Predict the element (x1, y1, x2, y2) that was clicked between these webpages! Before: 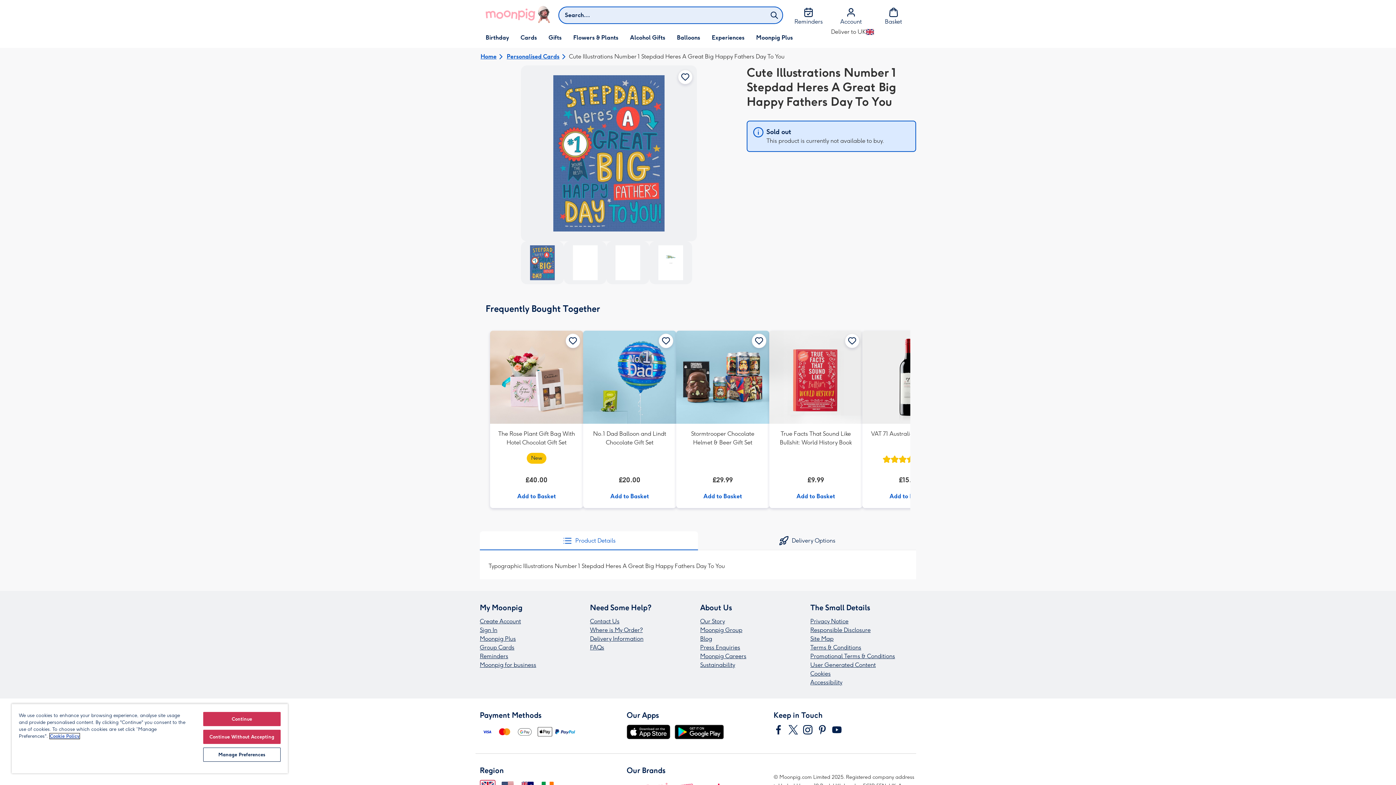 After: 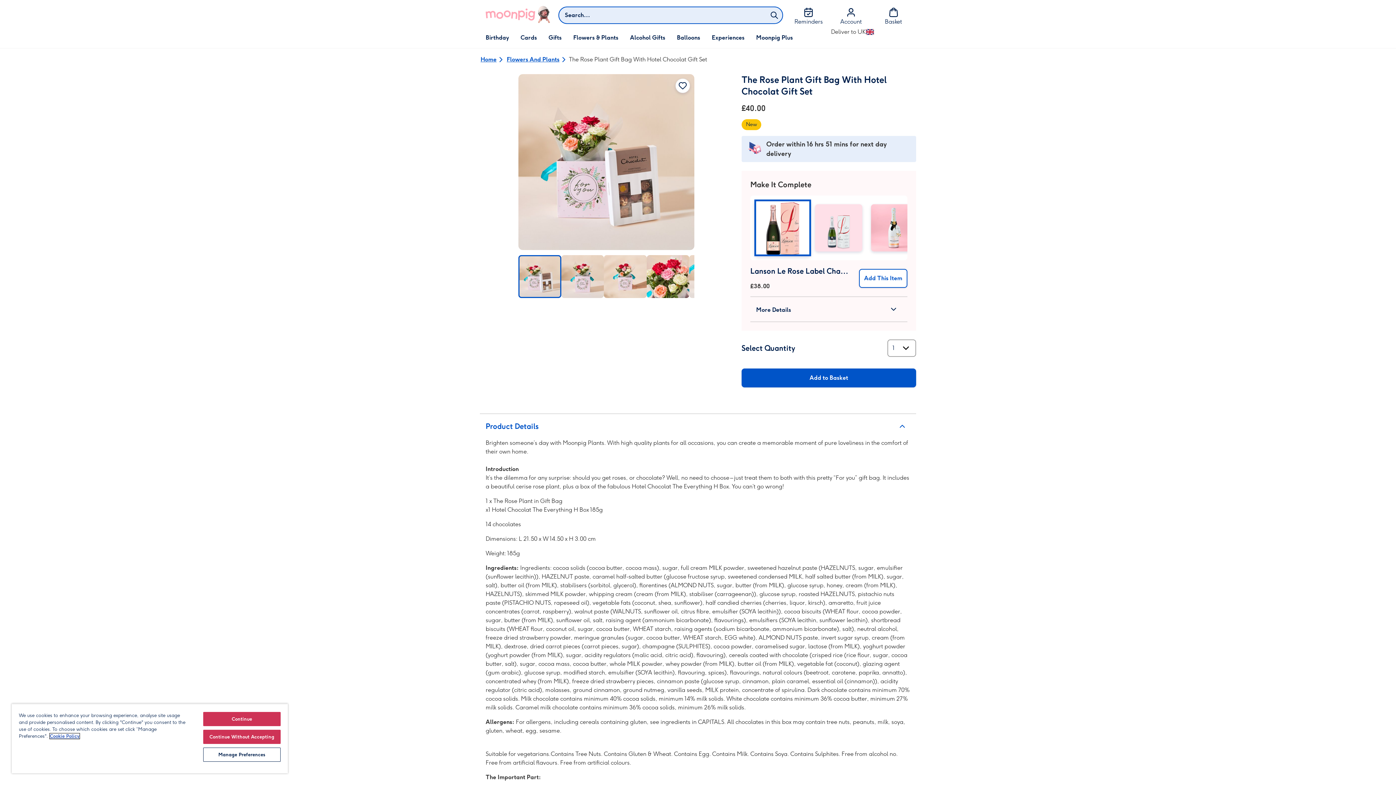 Action: bbox: (490, 330, 583, 508)